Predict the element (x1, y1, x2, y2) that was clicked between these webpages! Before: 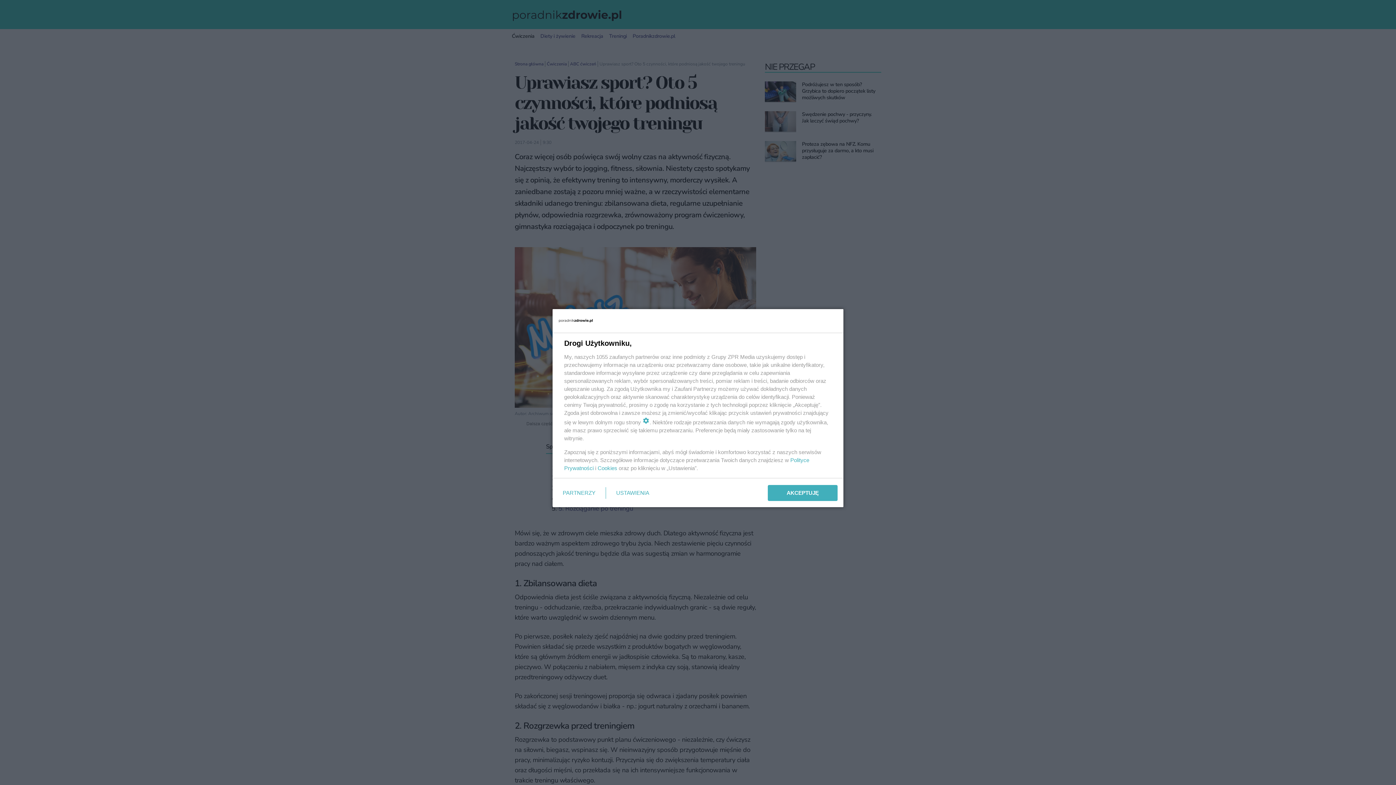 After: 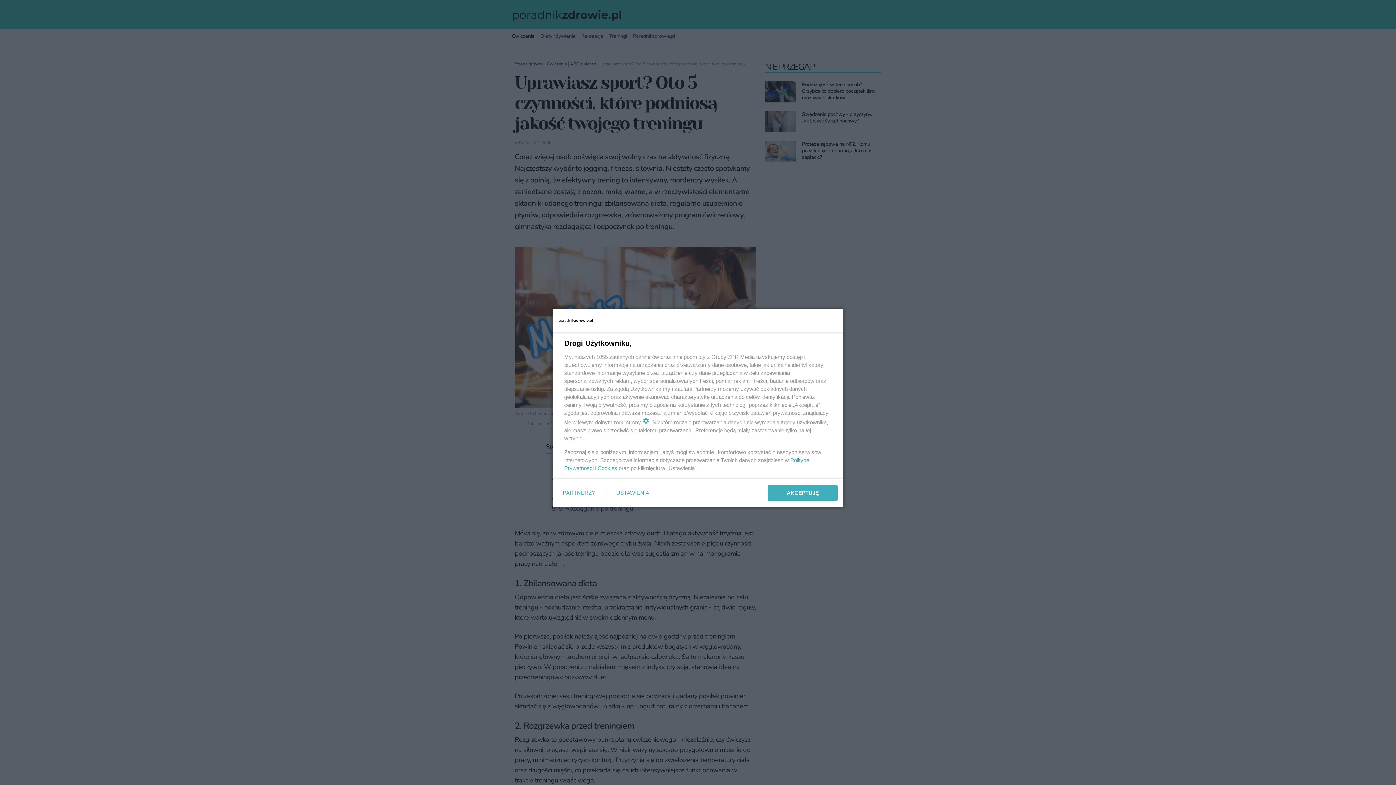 Action: label: Cookies bbox: (597, 465, 617, 471)